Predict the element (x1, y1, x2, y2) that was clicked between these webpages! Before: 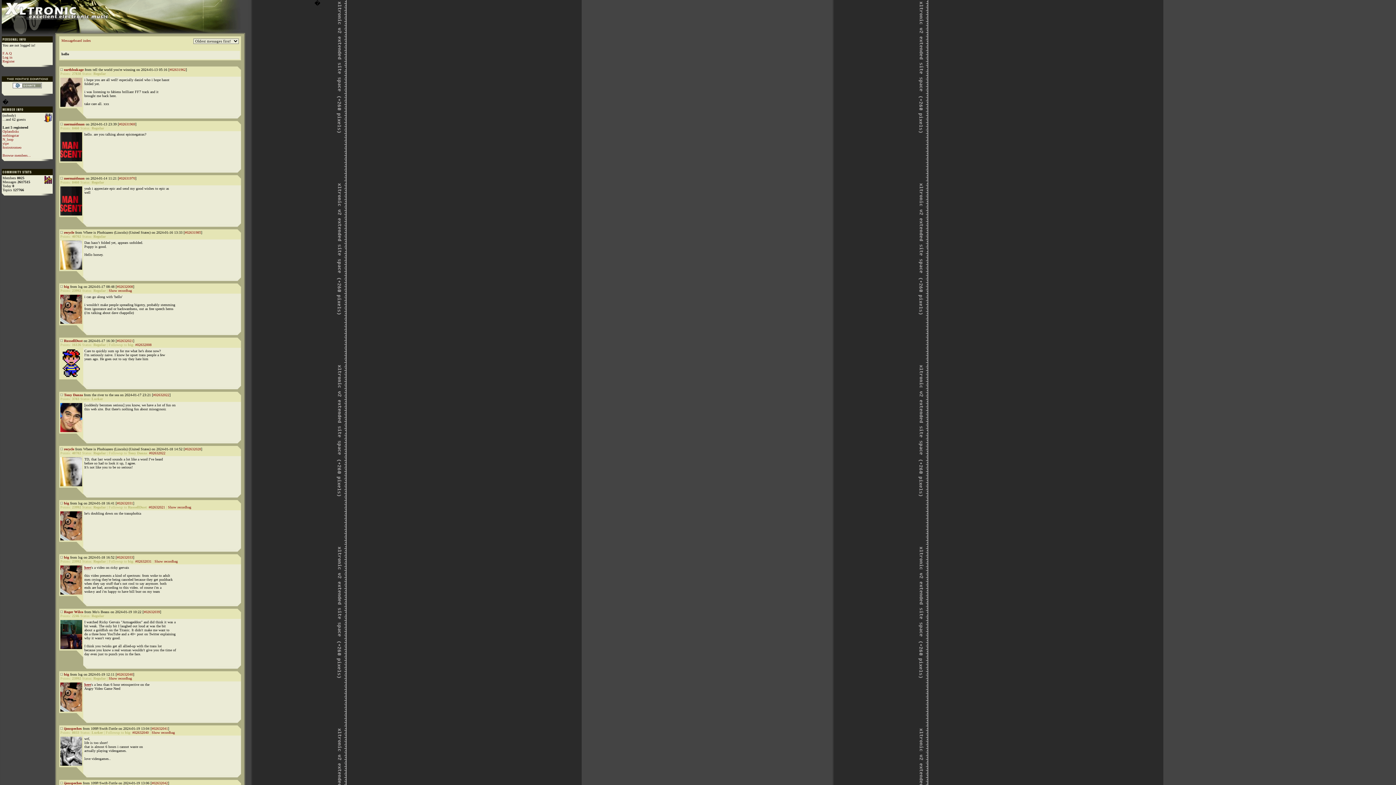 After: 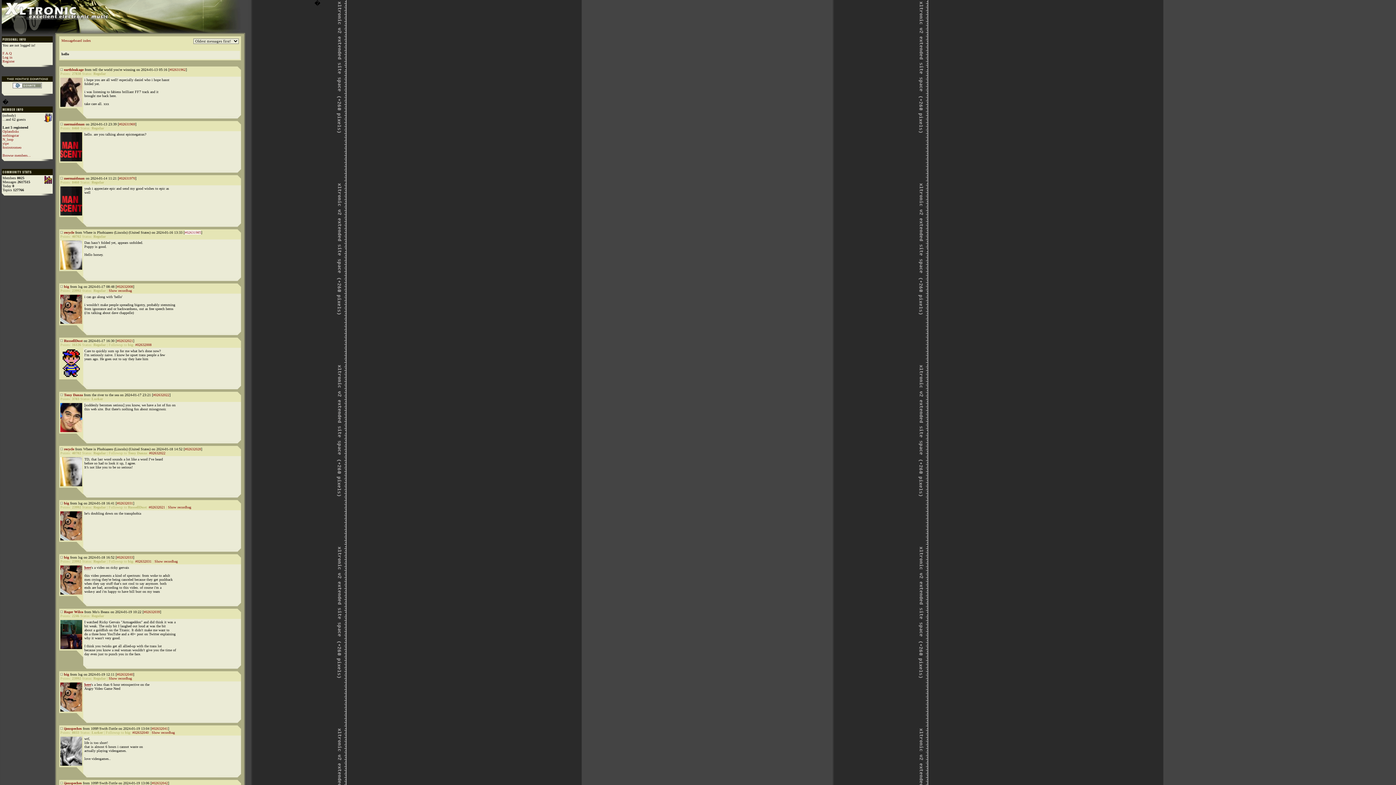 Action: bbox: (184, 230, 201, 234) label: #02631985